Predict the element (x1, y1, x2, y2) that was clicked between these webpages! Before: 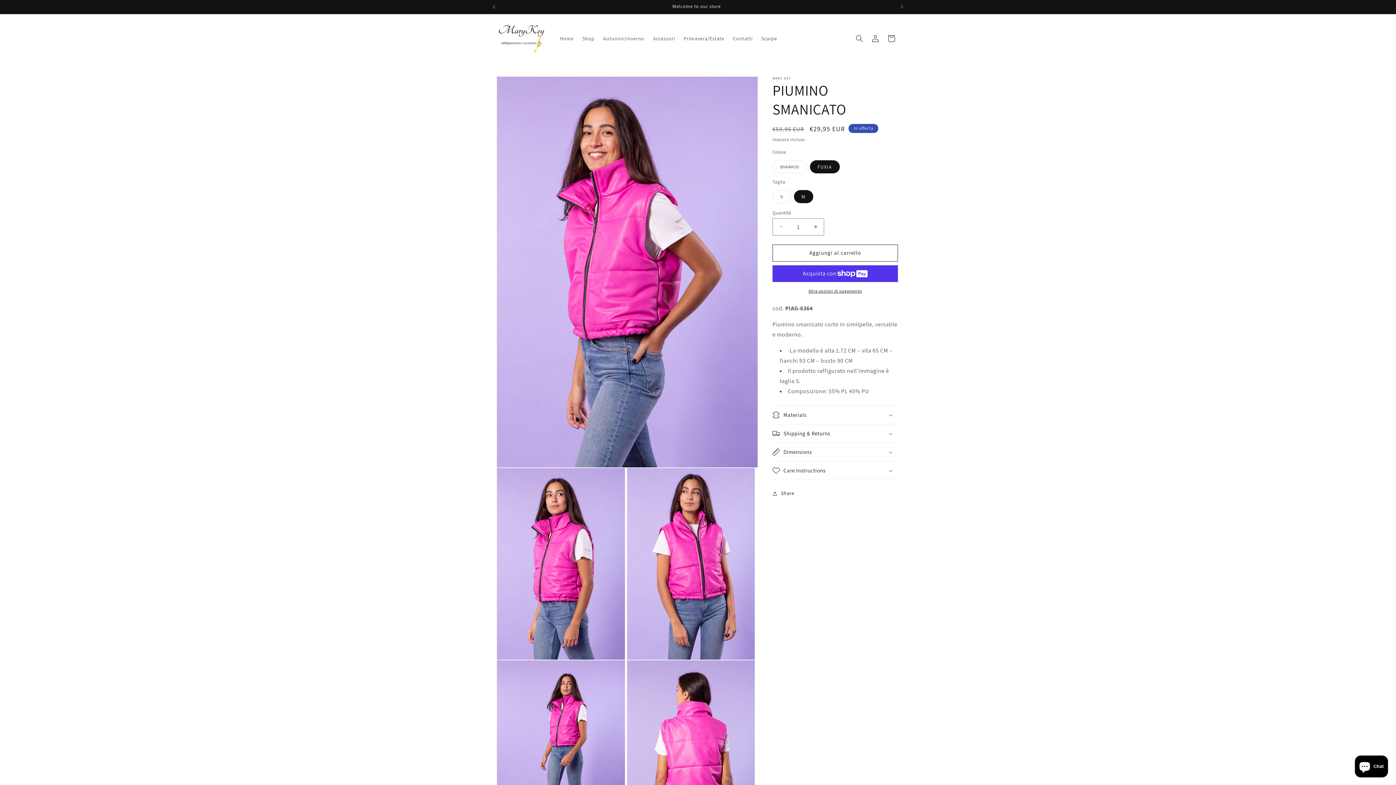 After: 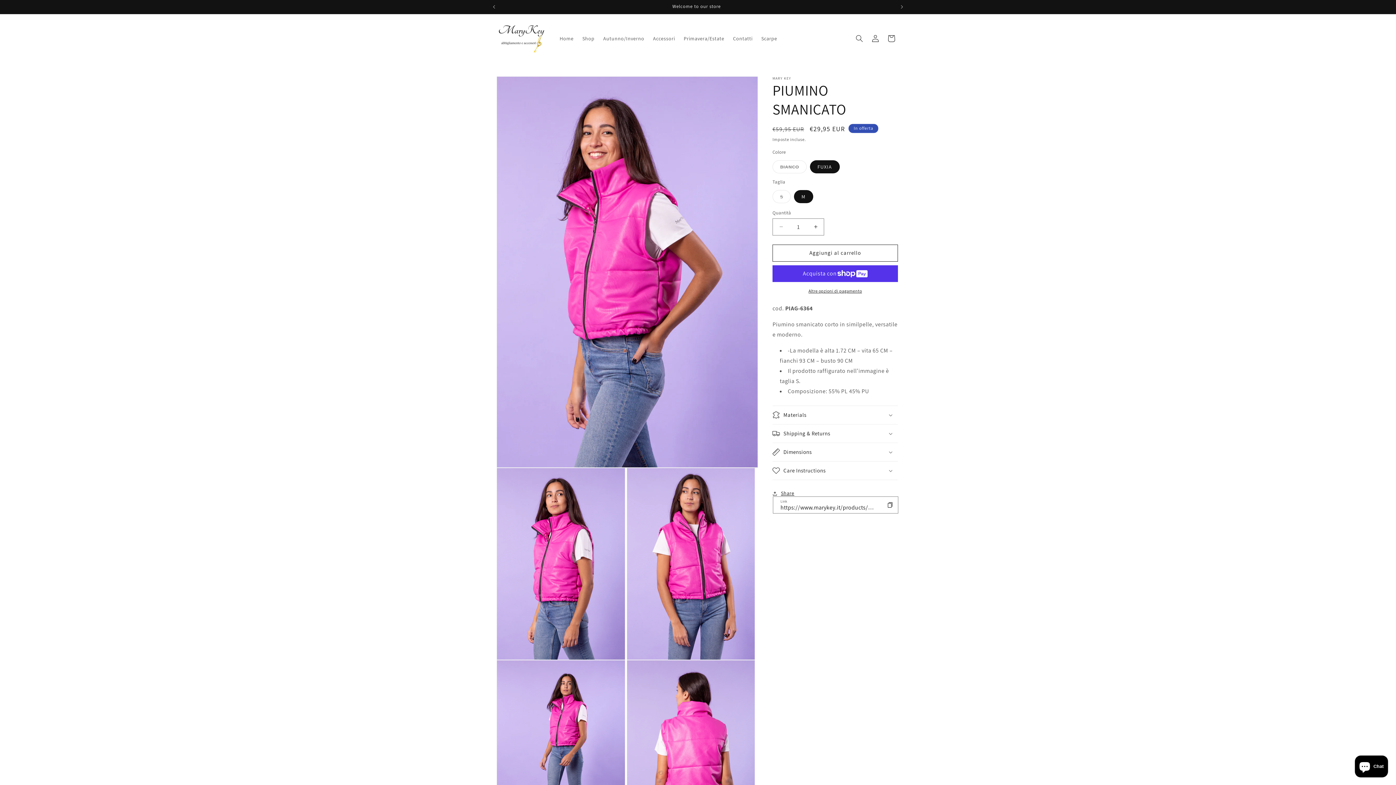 Action: bbox: (772, 485, 794, 501) label: Share